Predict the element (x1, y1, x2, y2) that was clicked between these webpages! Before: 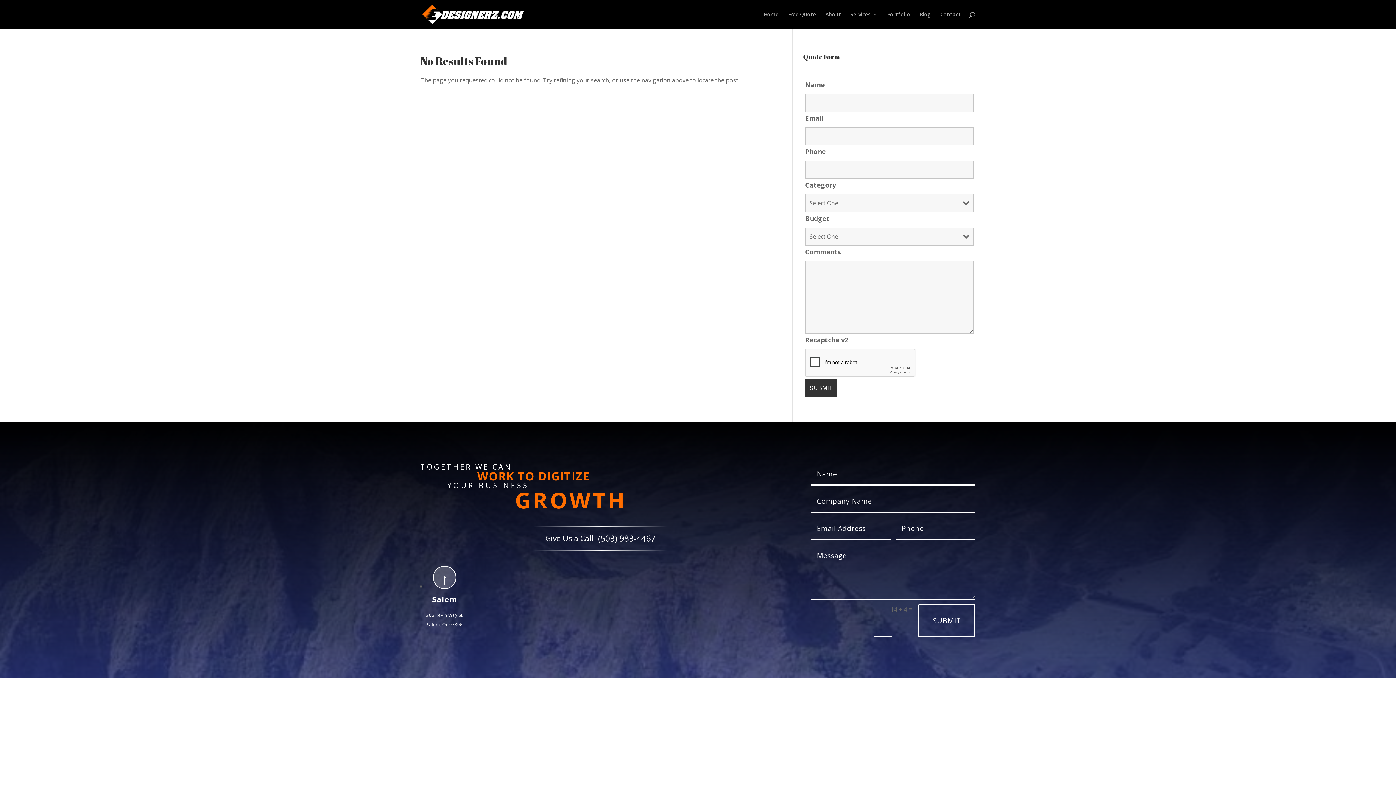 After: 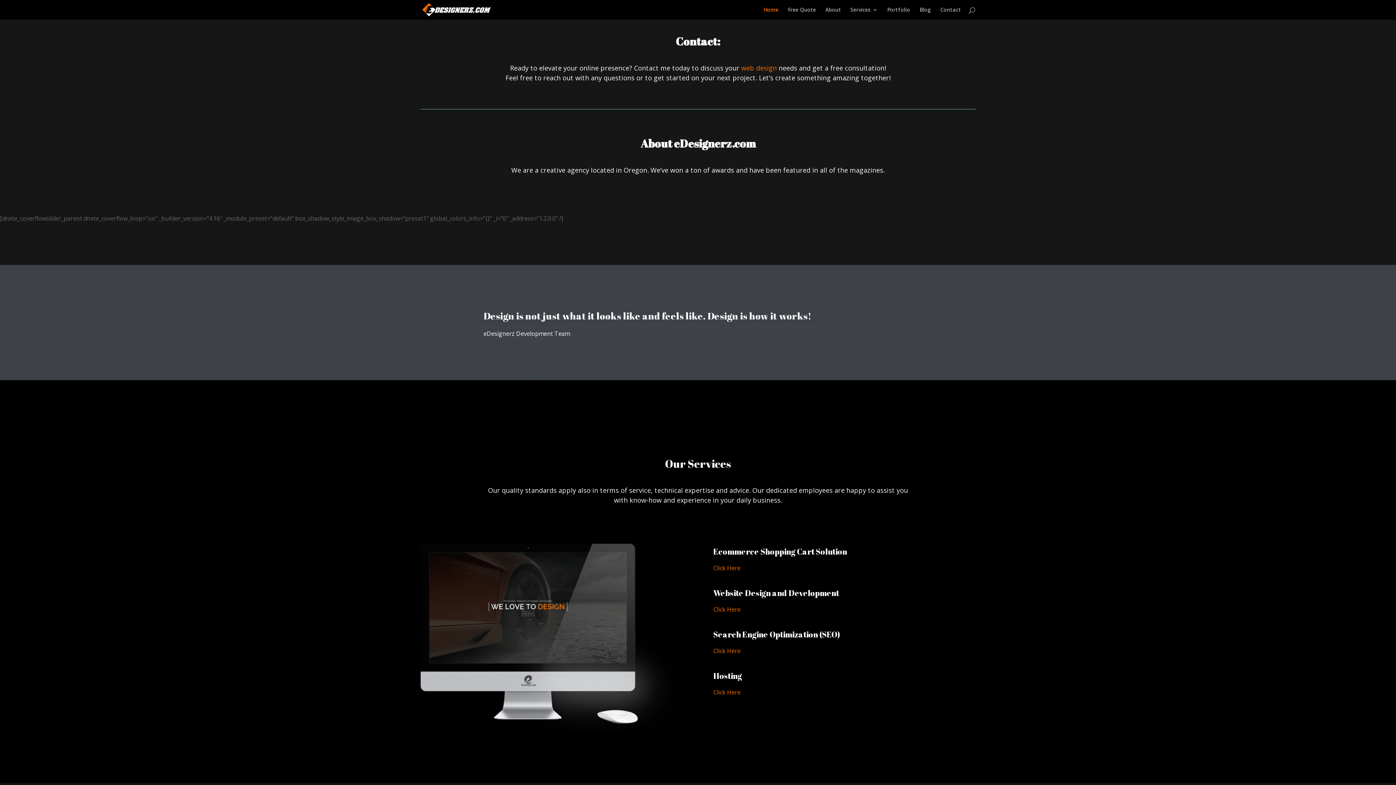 Action: bbox: (825, 12, 841, 29) label: About